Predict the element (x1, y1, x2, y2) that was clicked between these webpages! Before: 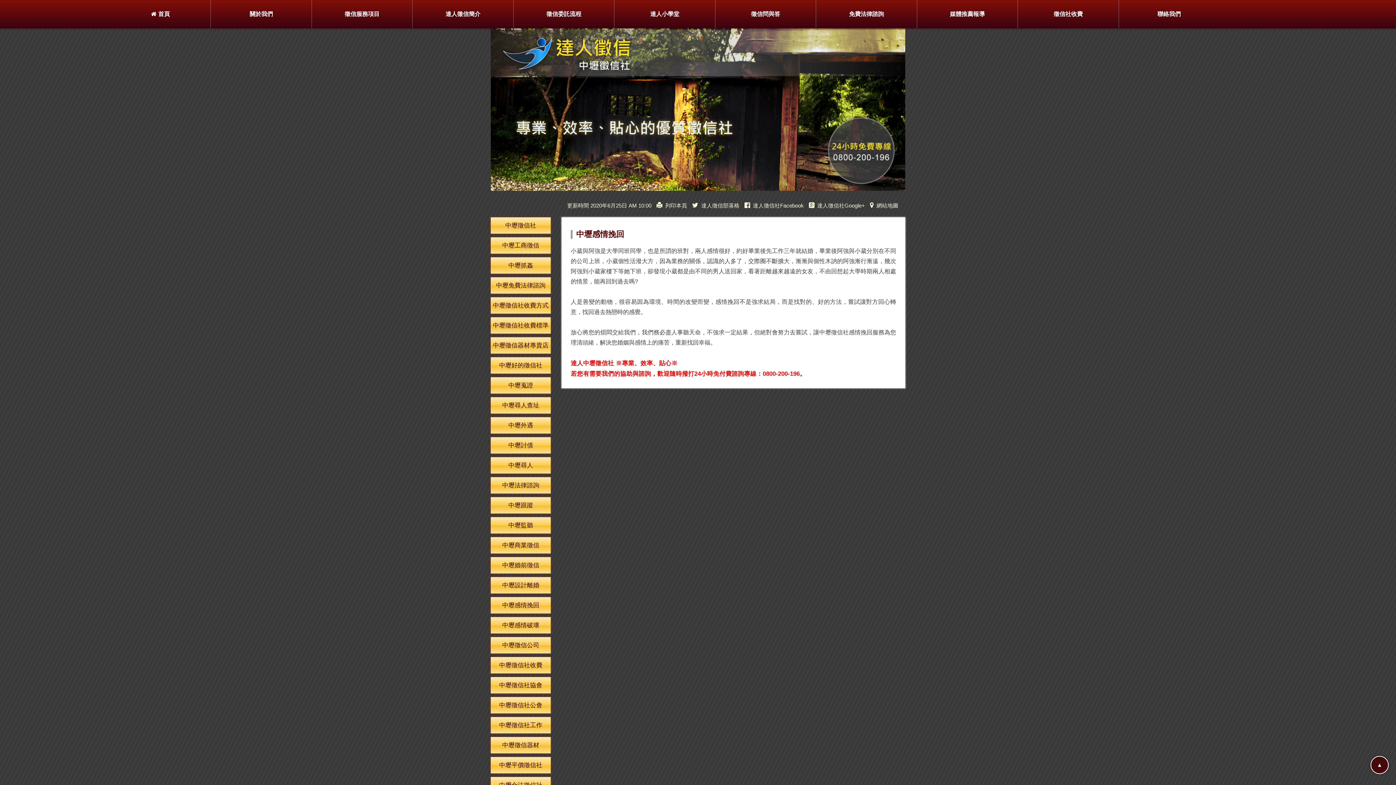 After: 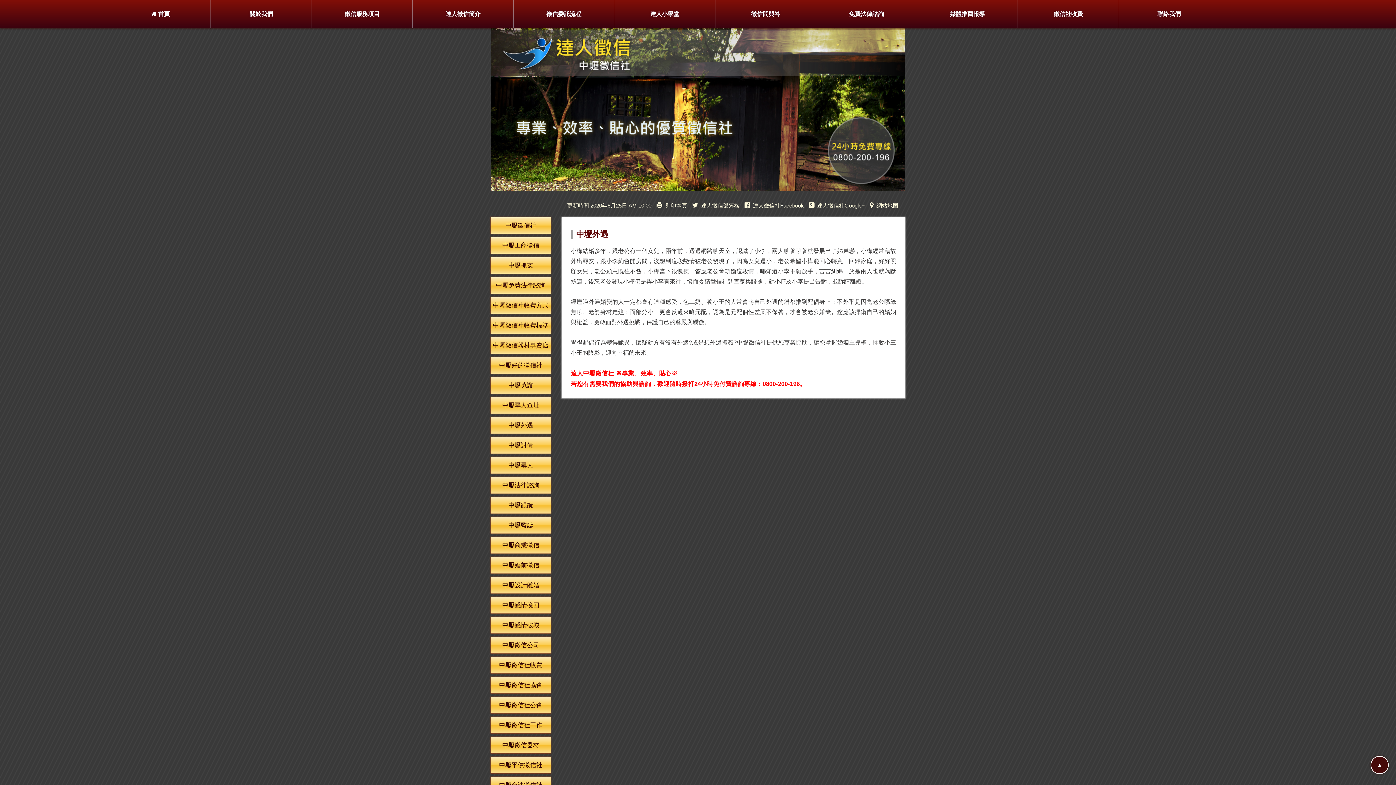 Action: label: 中壢外遇 bbox: (490, 417, 550, 433)